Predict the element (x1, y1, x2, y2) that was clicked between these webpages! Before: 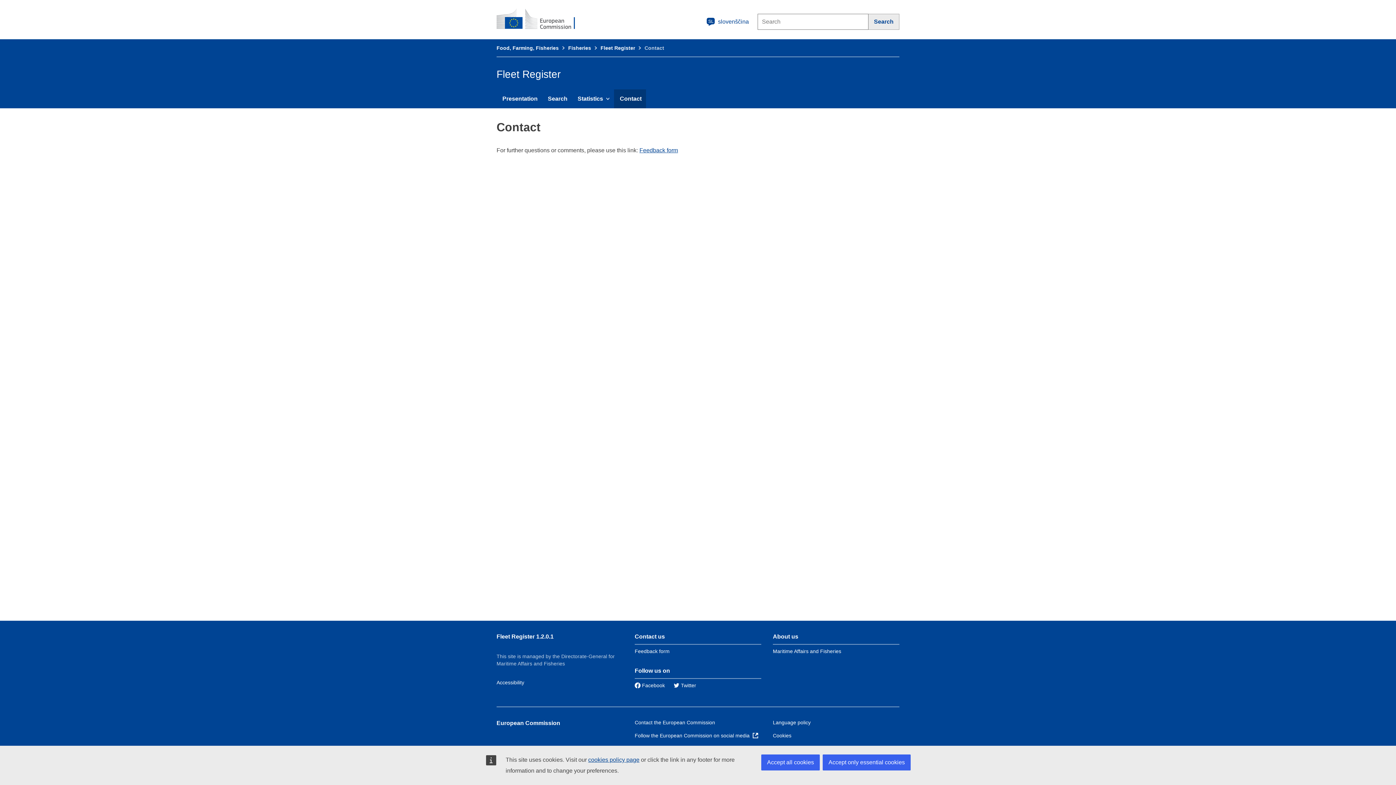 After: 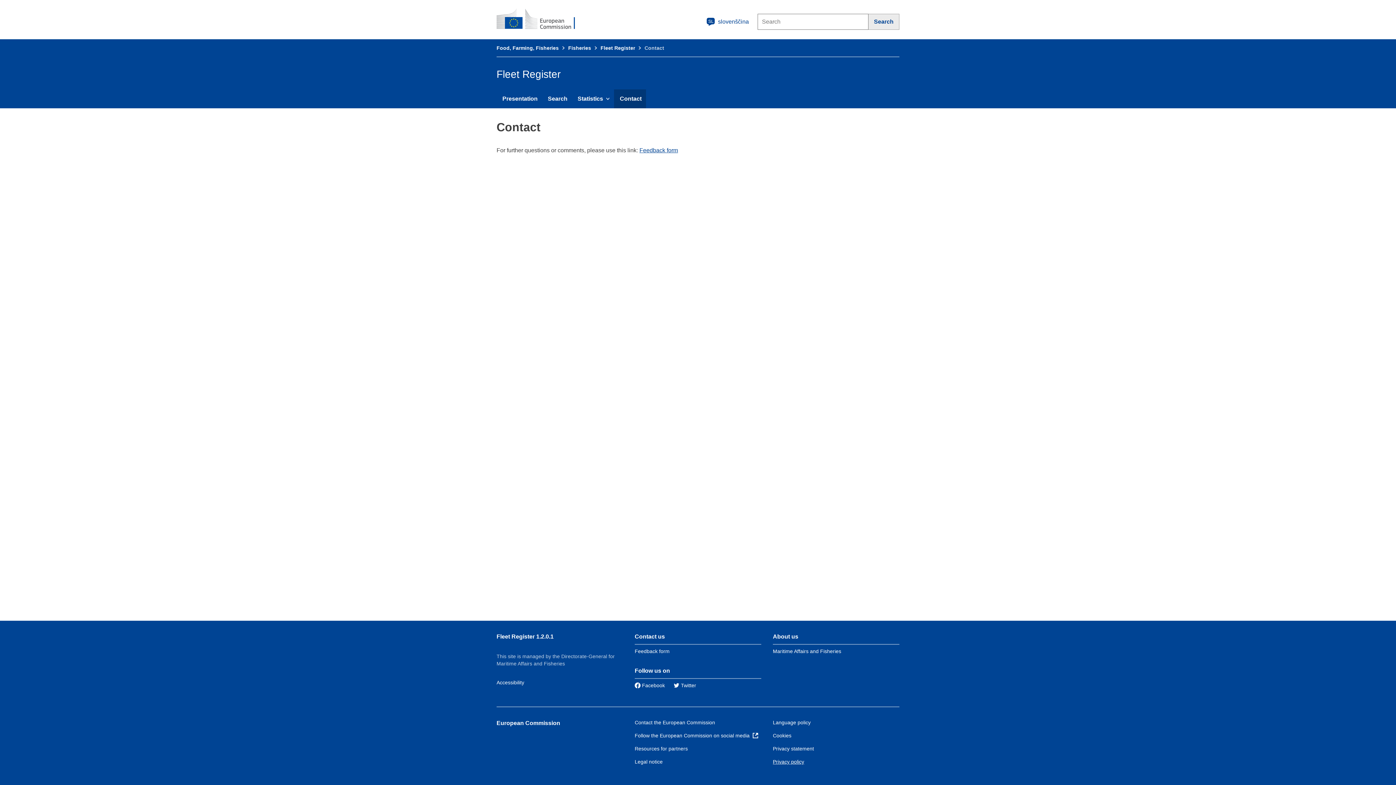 Action: label: Accept all cookies bbox: (761, 754, 820, 770)